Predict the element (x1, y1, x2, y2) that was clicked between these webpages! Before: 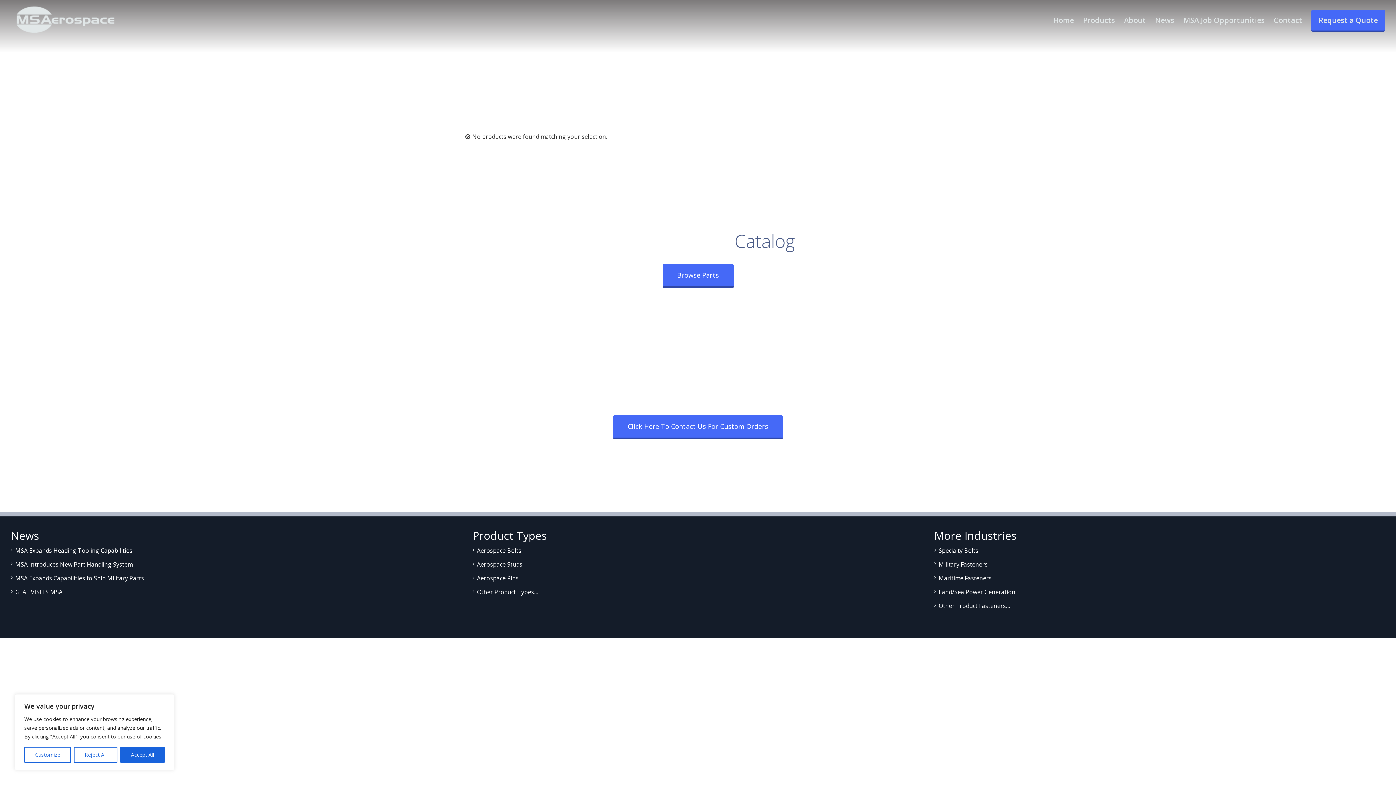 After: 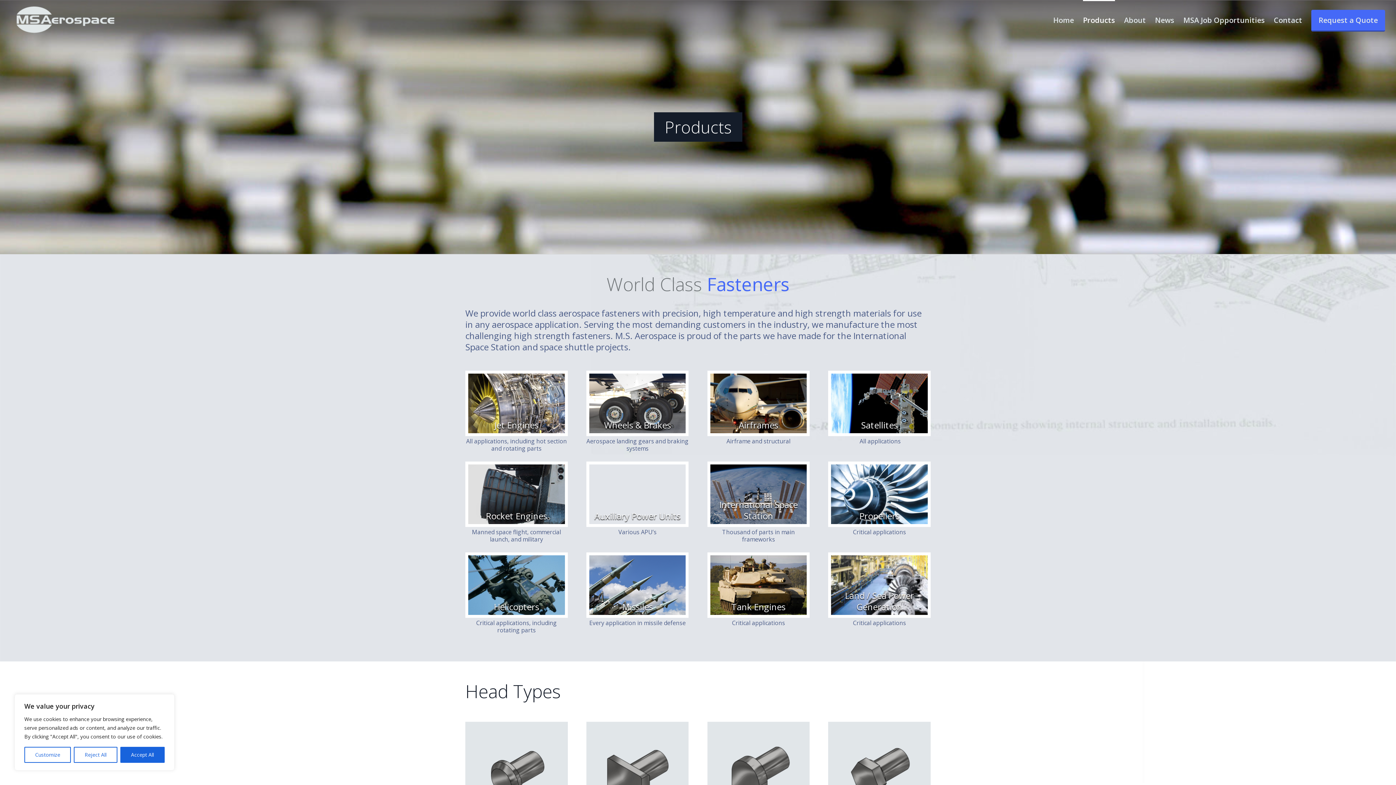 Action: label: Land/Sea Power Generation bbox: (938, 588, 1015, 596)